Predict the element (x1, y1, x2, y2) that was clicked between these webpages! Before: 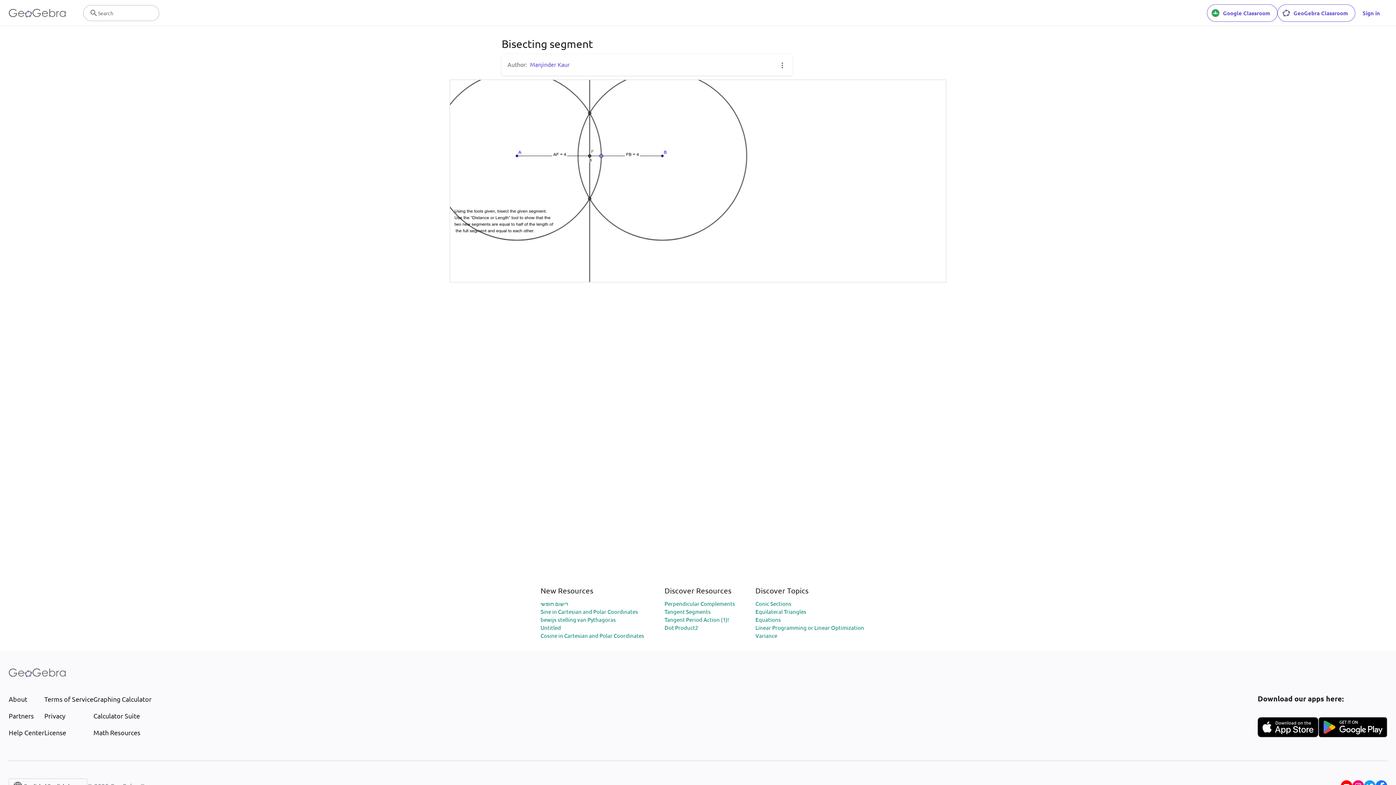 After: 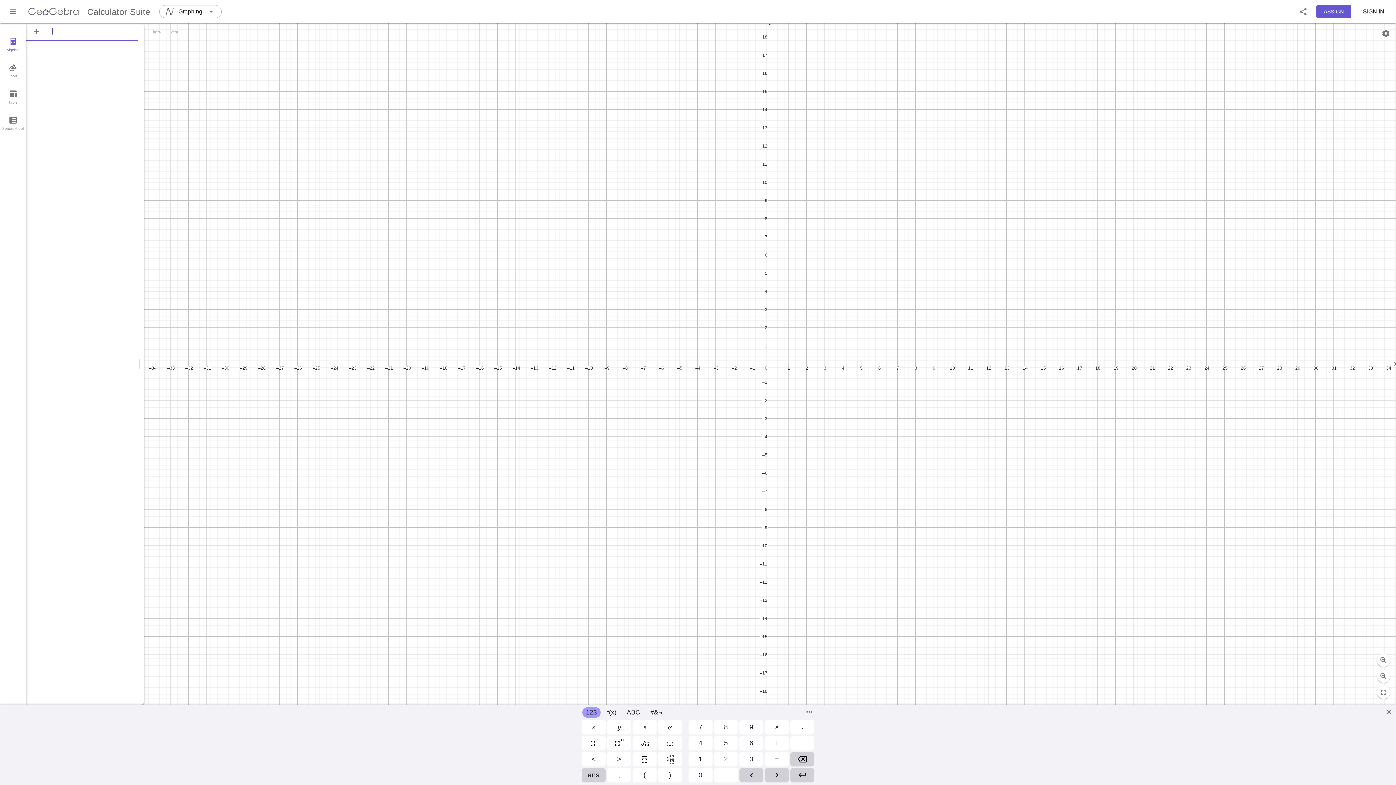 Action: bbox: (93, 711, 151, 721) label: Calculator Suite